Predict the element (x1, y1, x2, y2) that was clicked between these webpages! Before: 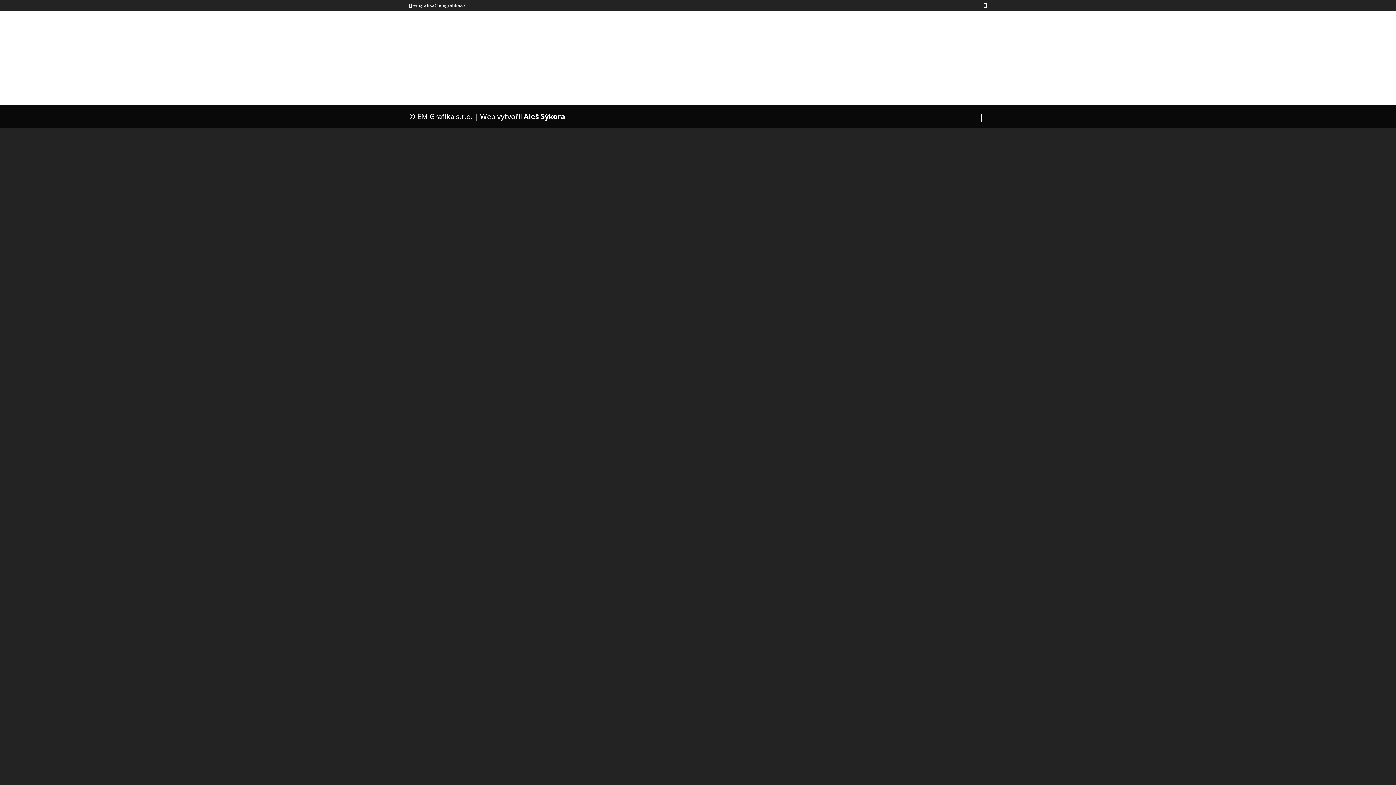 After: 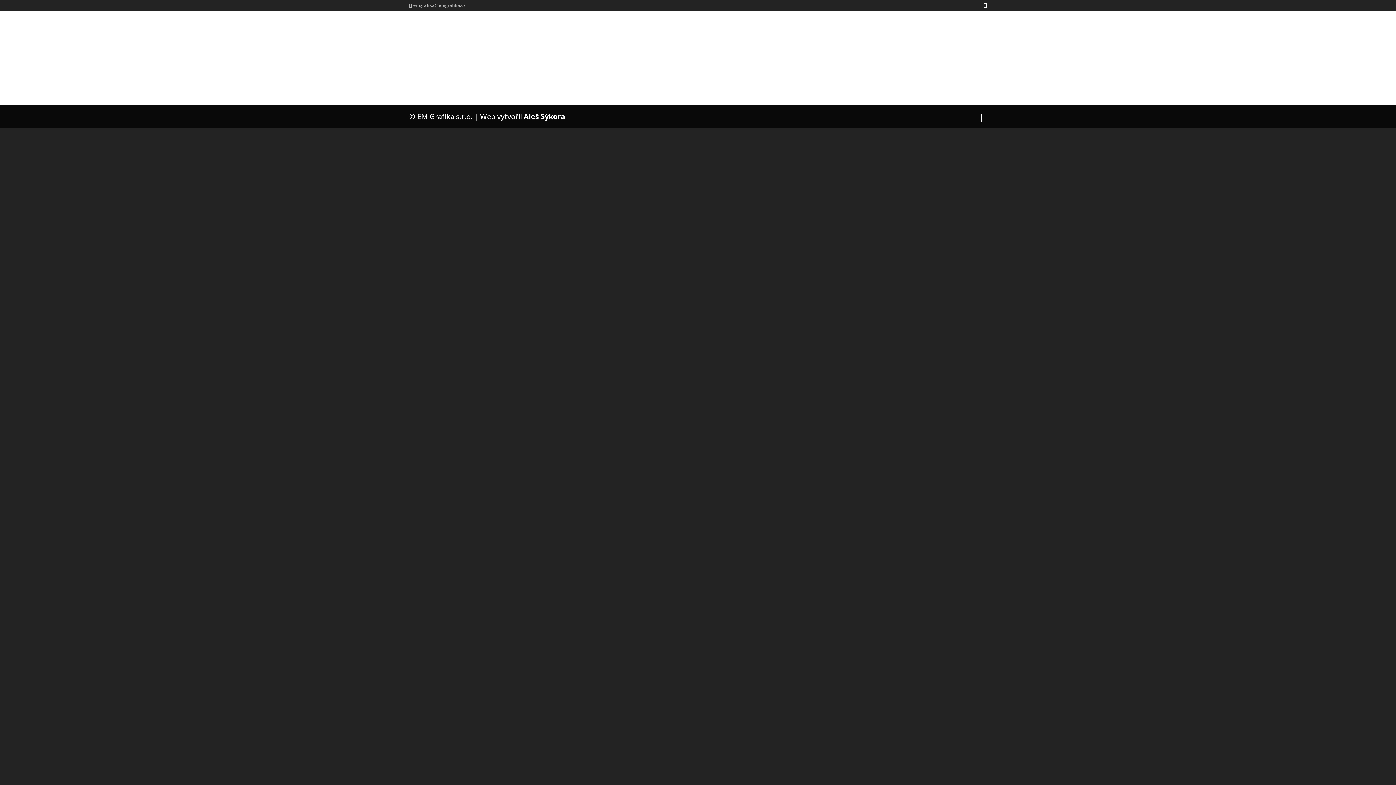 Action: bbox: (409, 2, 465, 8) label: emgrafika@emgrafika.cz